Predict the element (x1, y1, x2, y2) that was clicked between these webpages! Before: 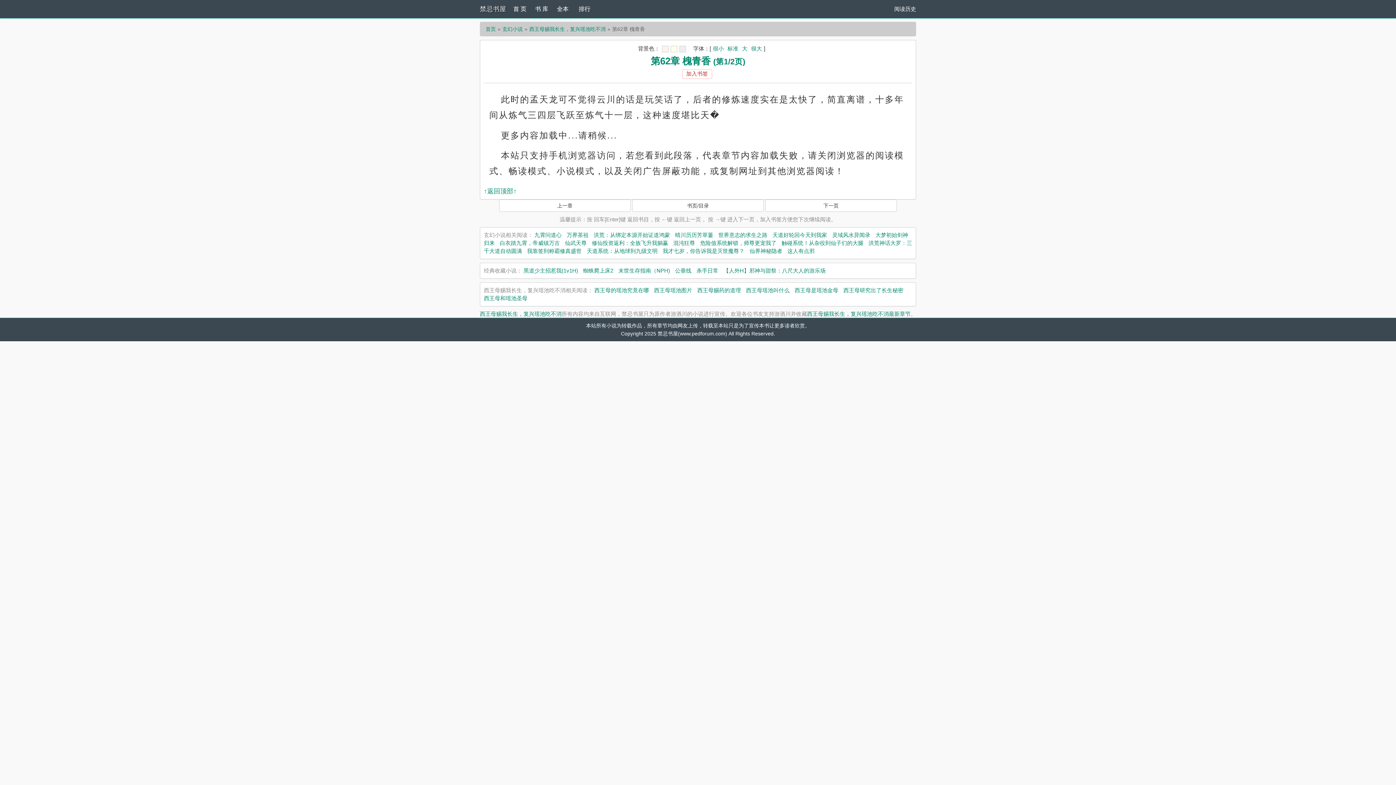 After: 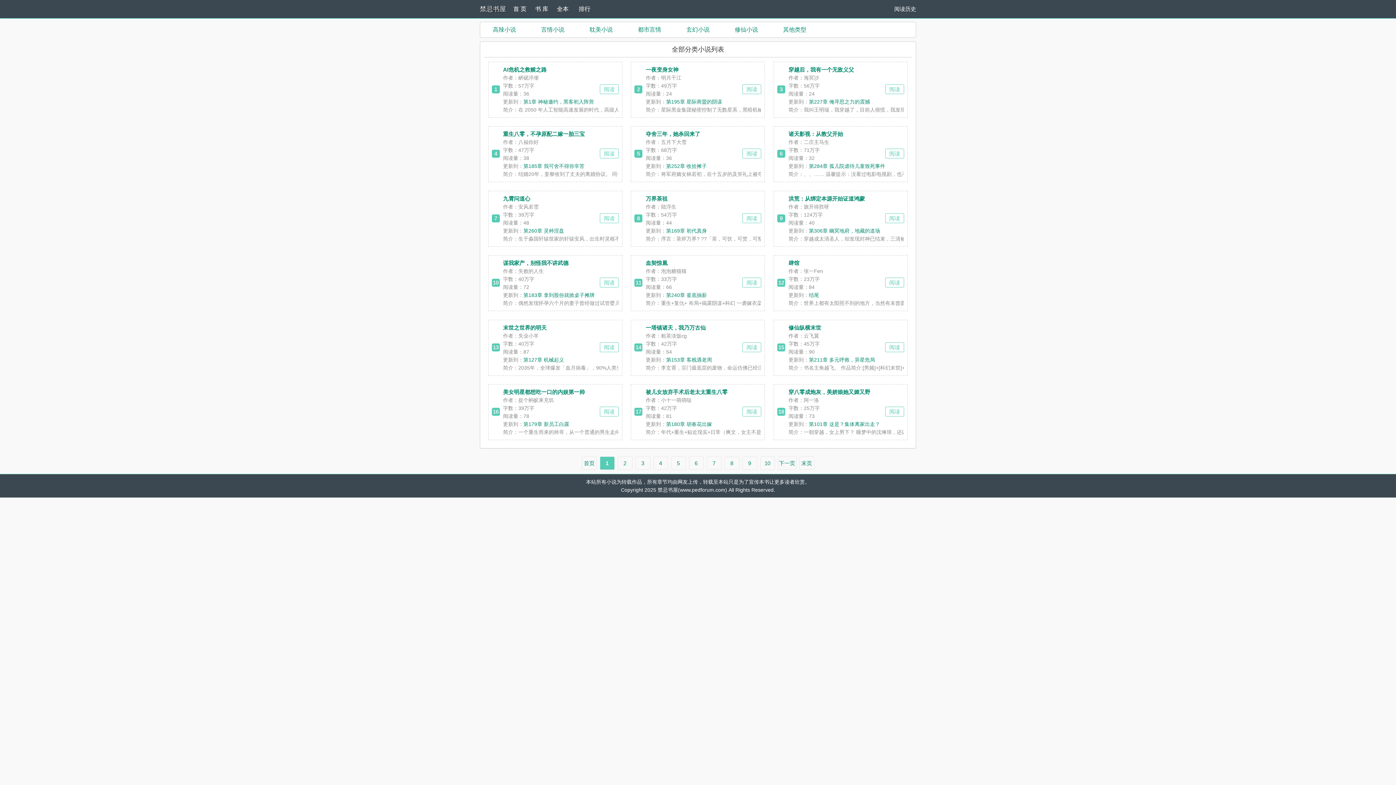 Action: bbox: (535, 0, 557, 18) label: 书 库